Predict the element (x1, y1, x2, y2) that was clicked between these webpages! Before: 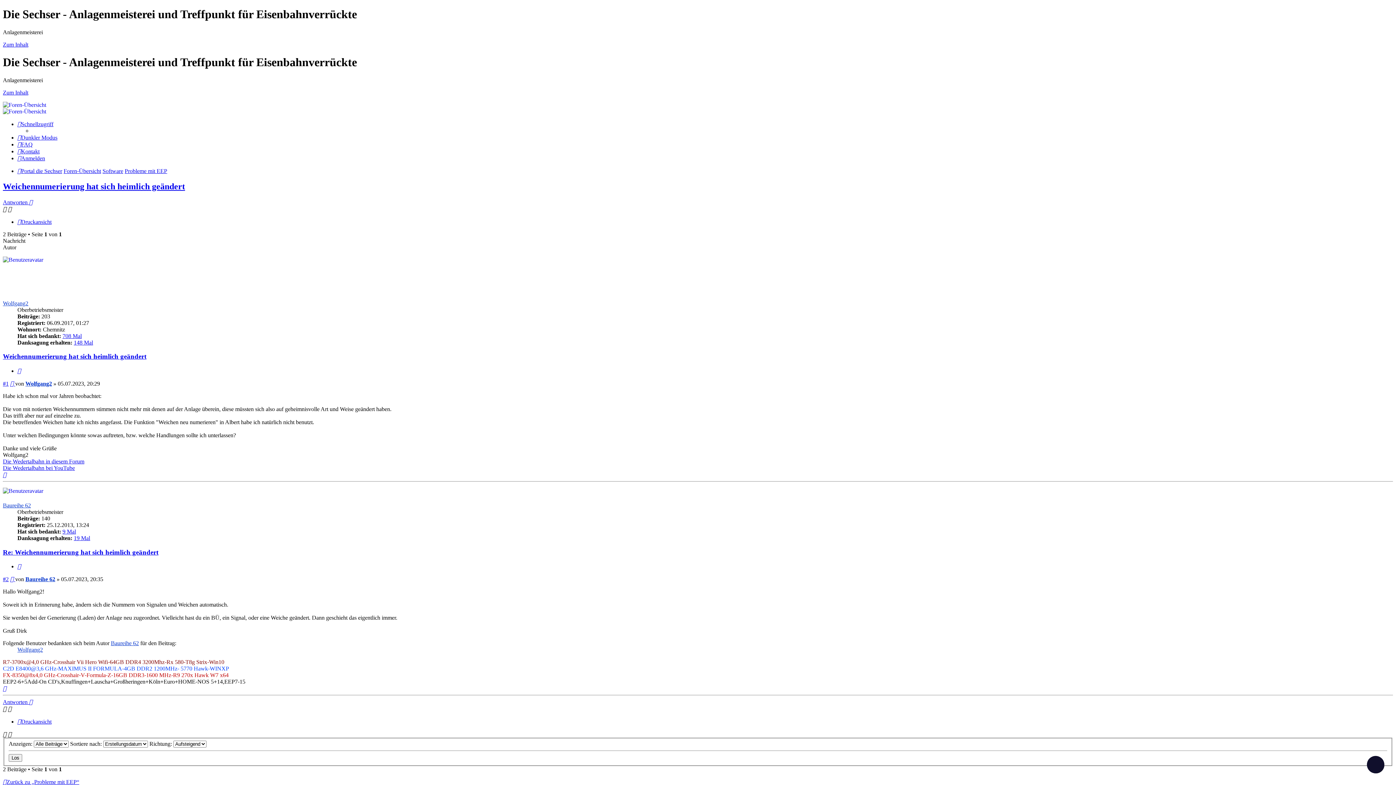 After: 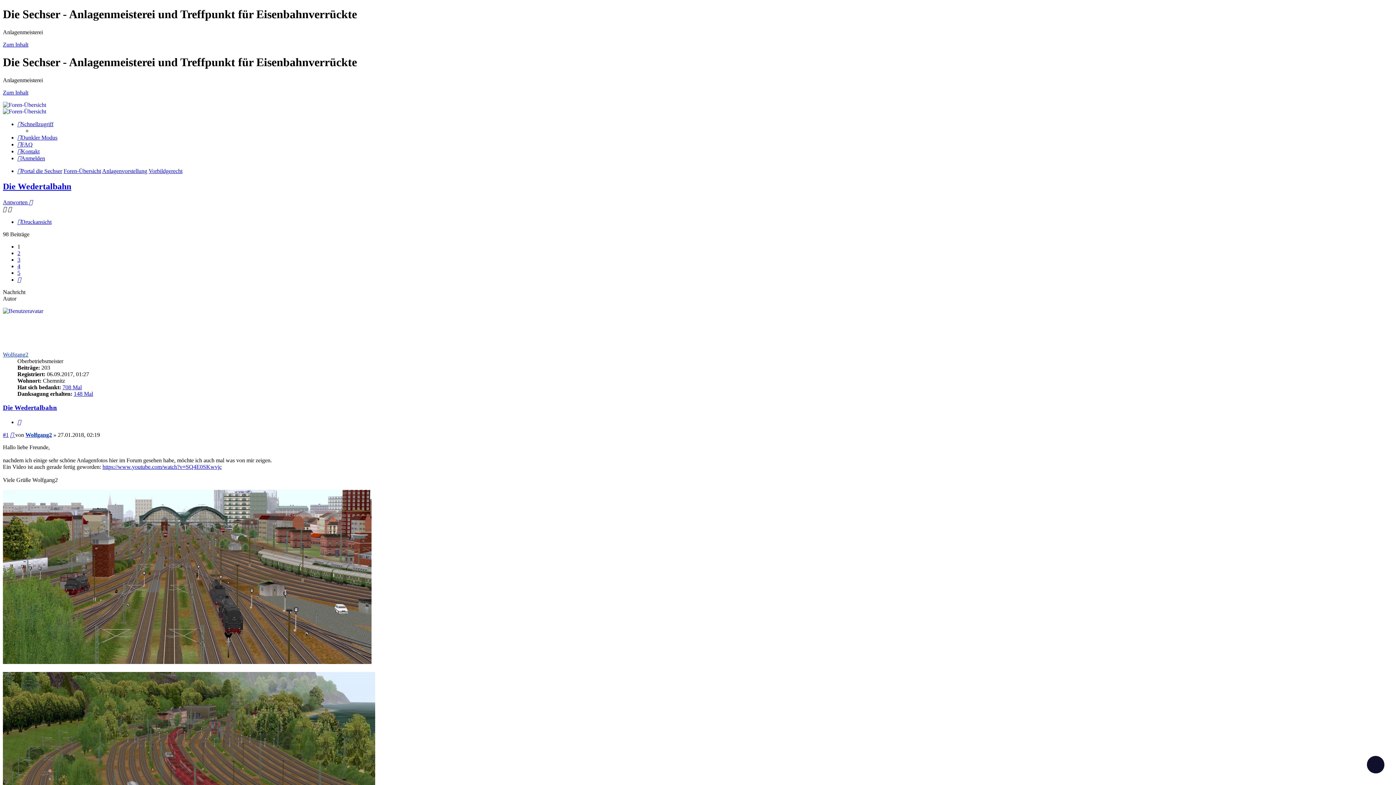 Action: label: Die Wedertalbahn in diesem Forum bbox: (2, 458, 84, 464)